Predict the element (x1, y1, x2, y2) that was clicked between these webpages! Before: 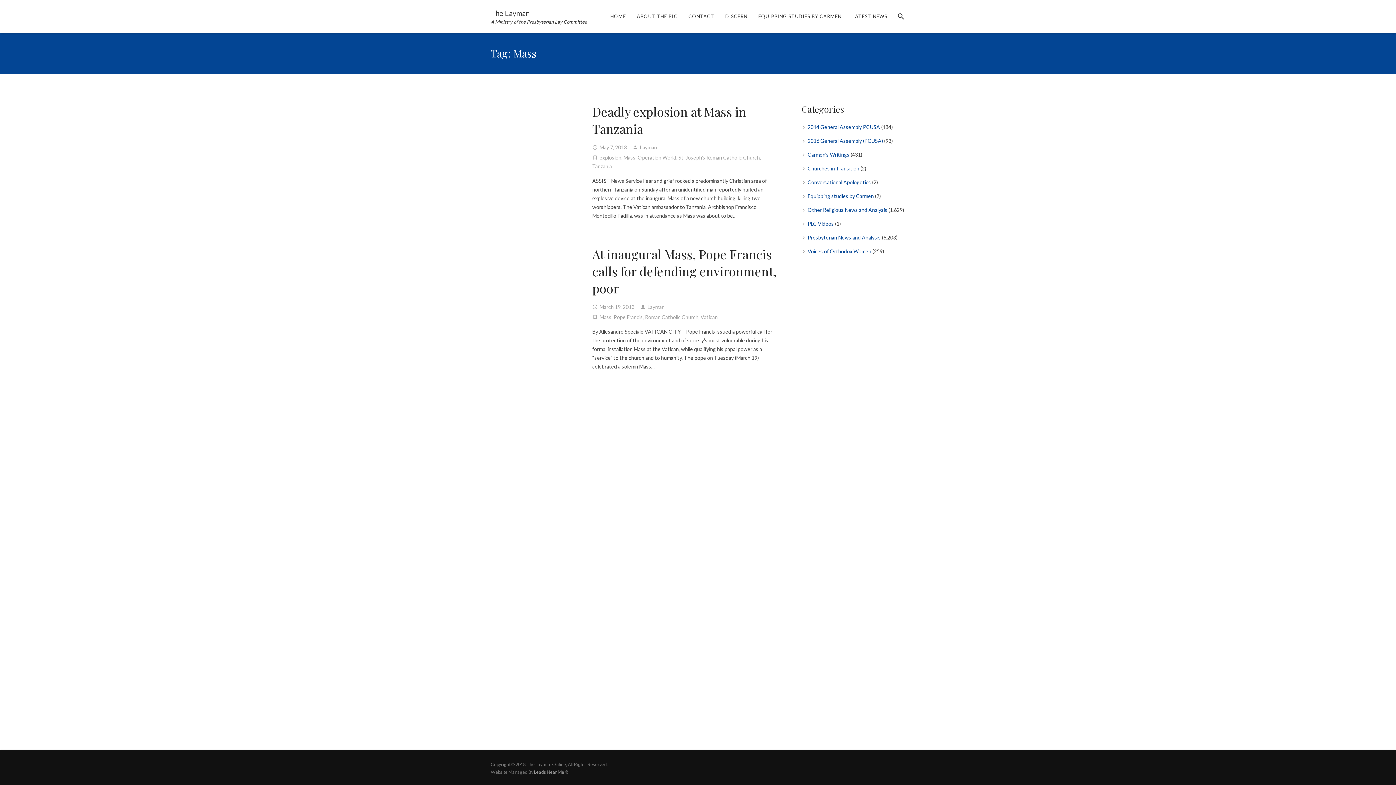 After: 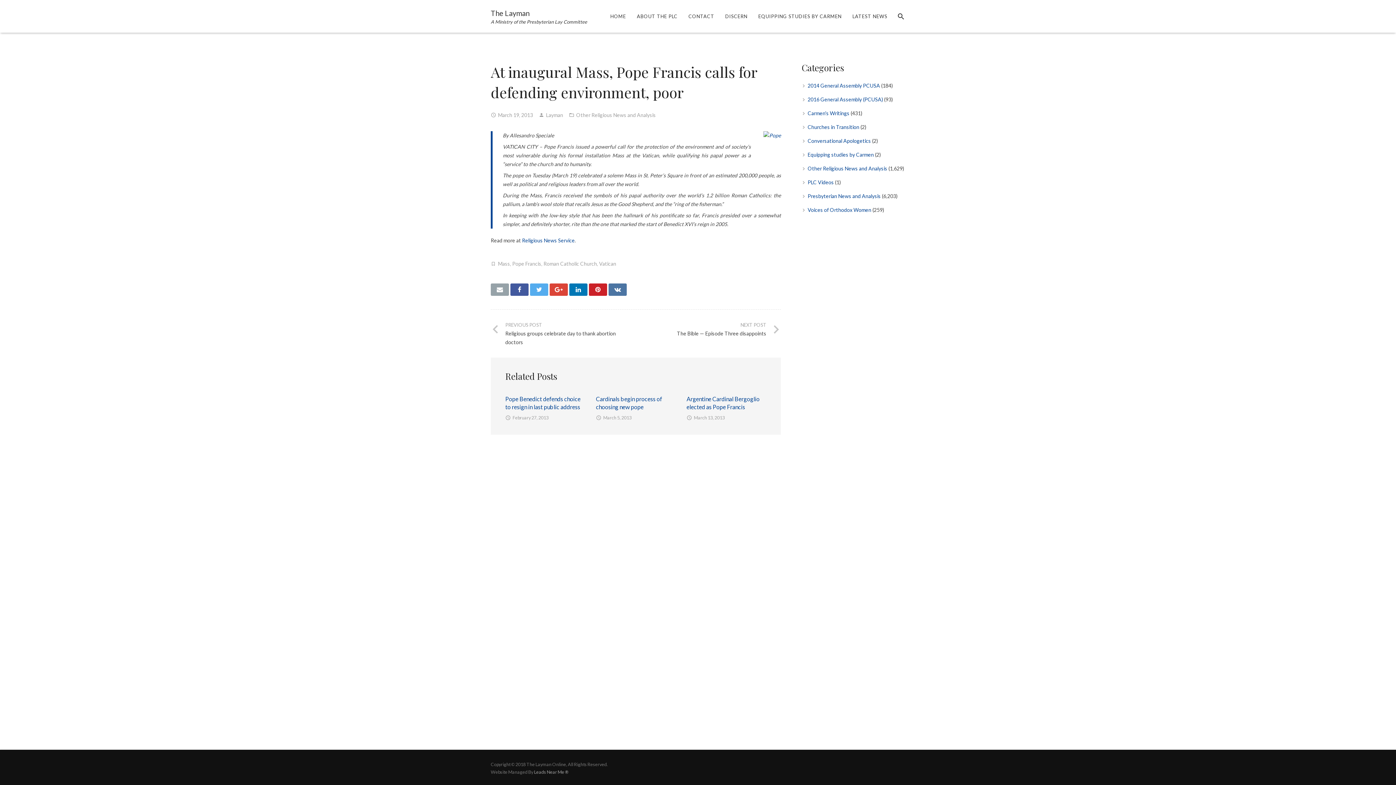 Action: label: At inaugural Mass, Pope Francis calls for defending environment, poor bbox: (592, 245, 776, 296)